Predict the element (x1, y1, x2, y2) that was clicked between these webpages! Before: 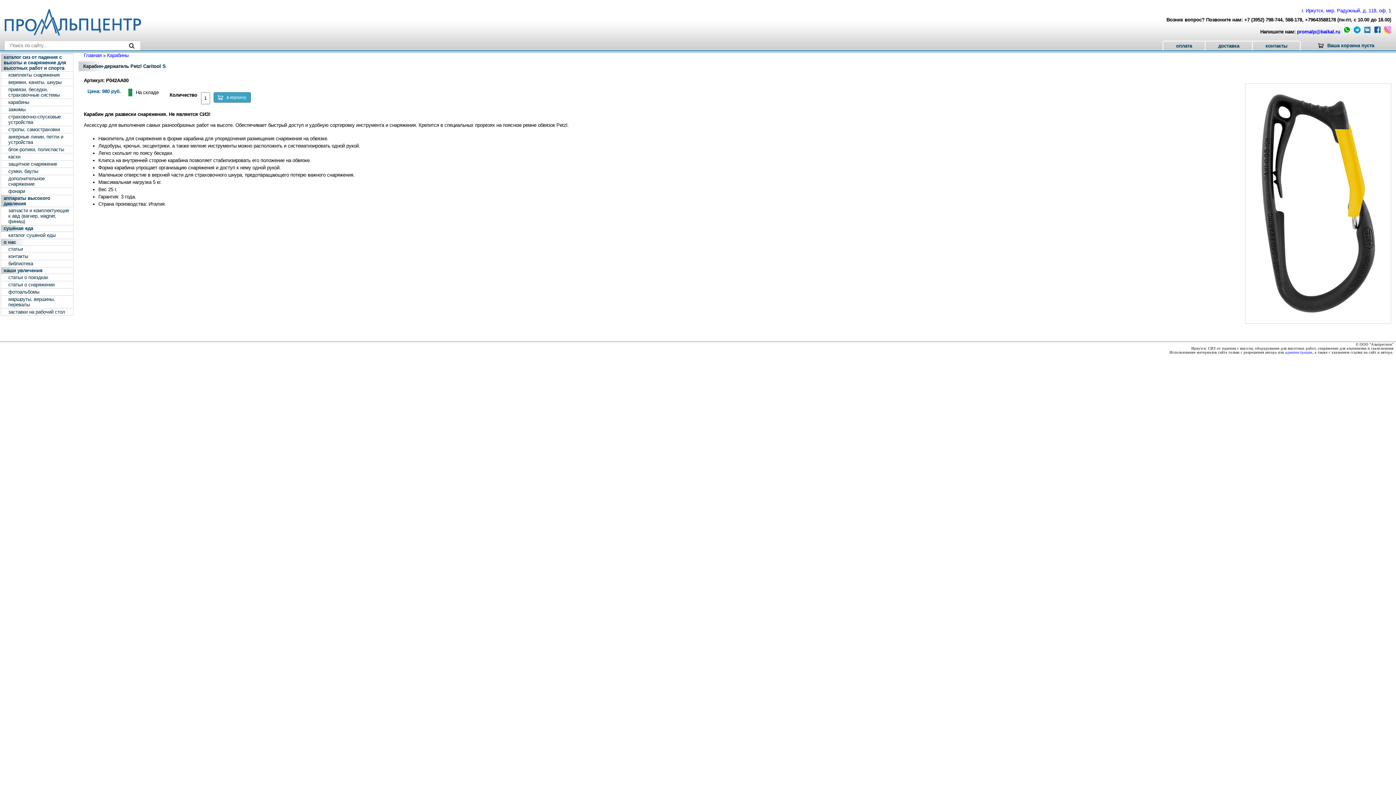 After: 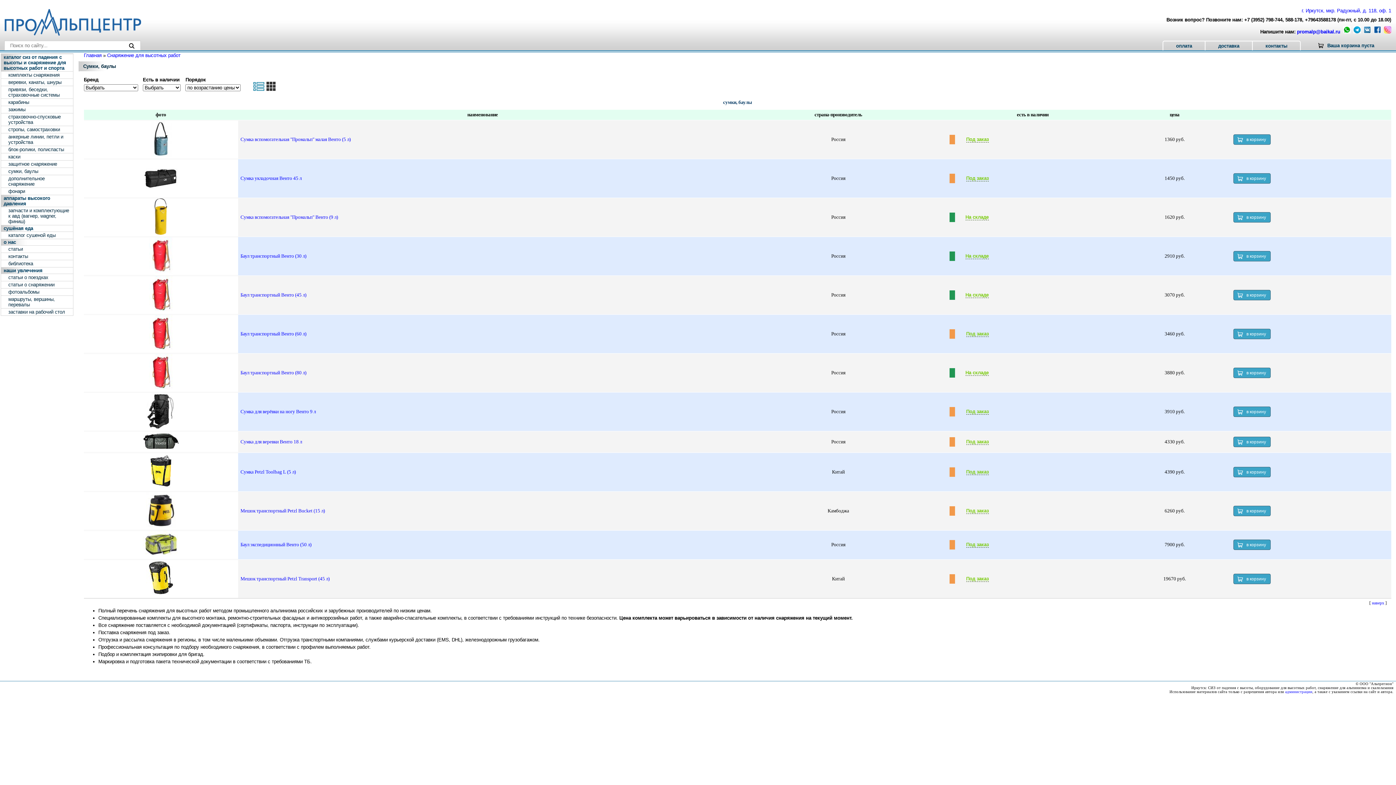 Action: bbox: (1, 168, 73, 174) label: сумки, баулы